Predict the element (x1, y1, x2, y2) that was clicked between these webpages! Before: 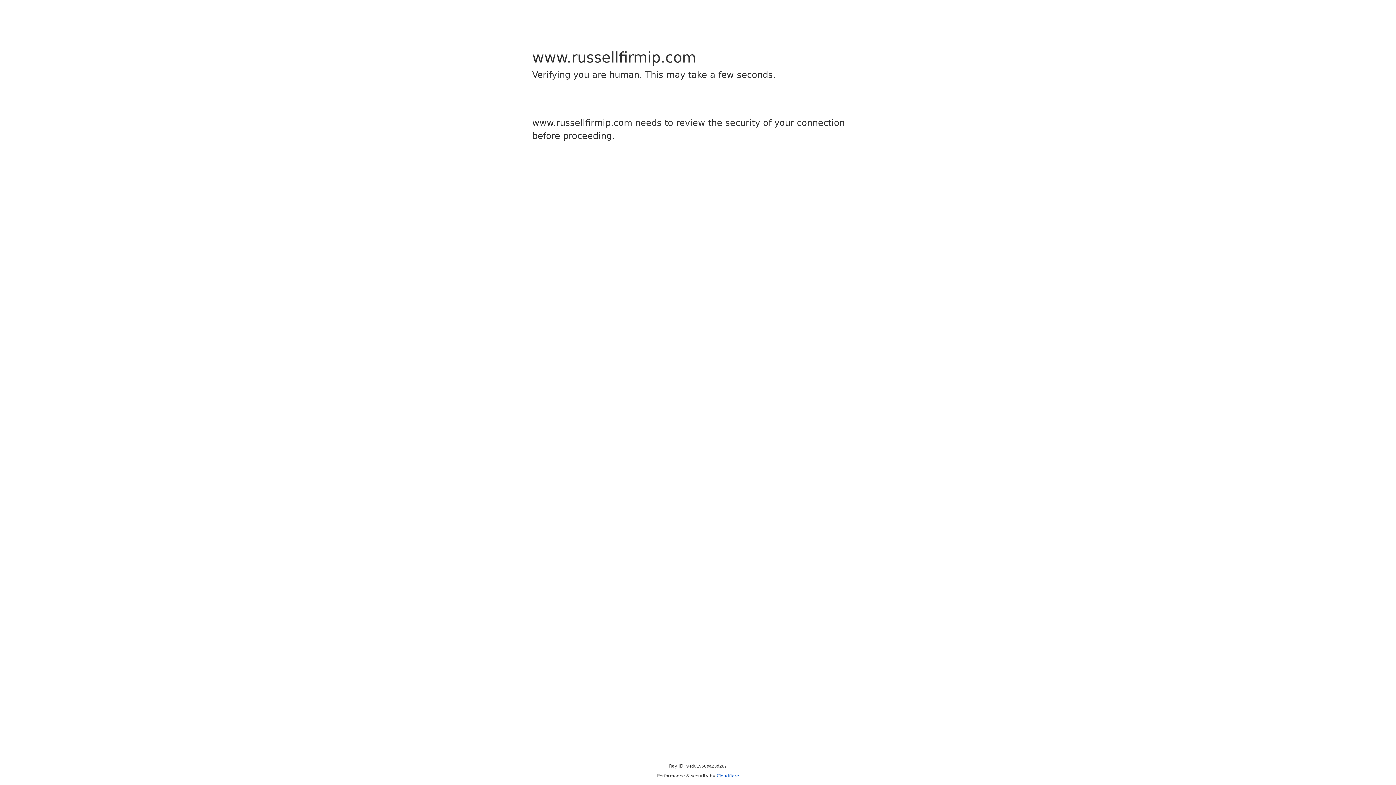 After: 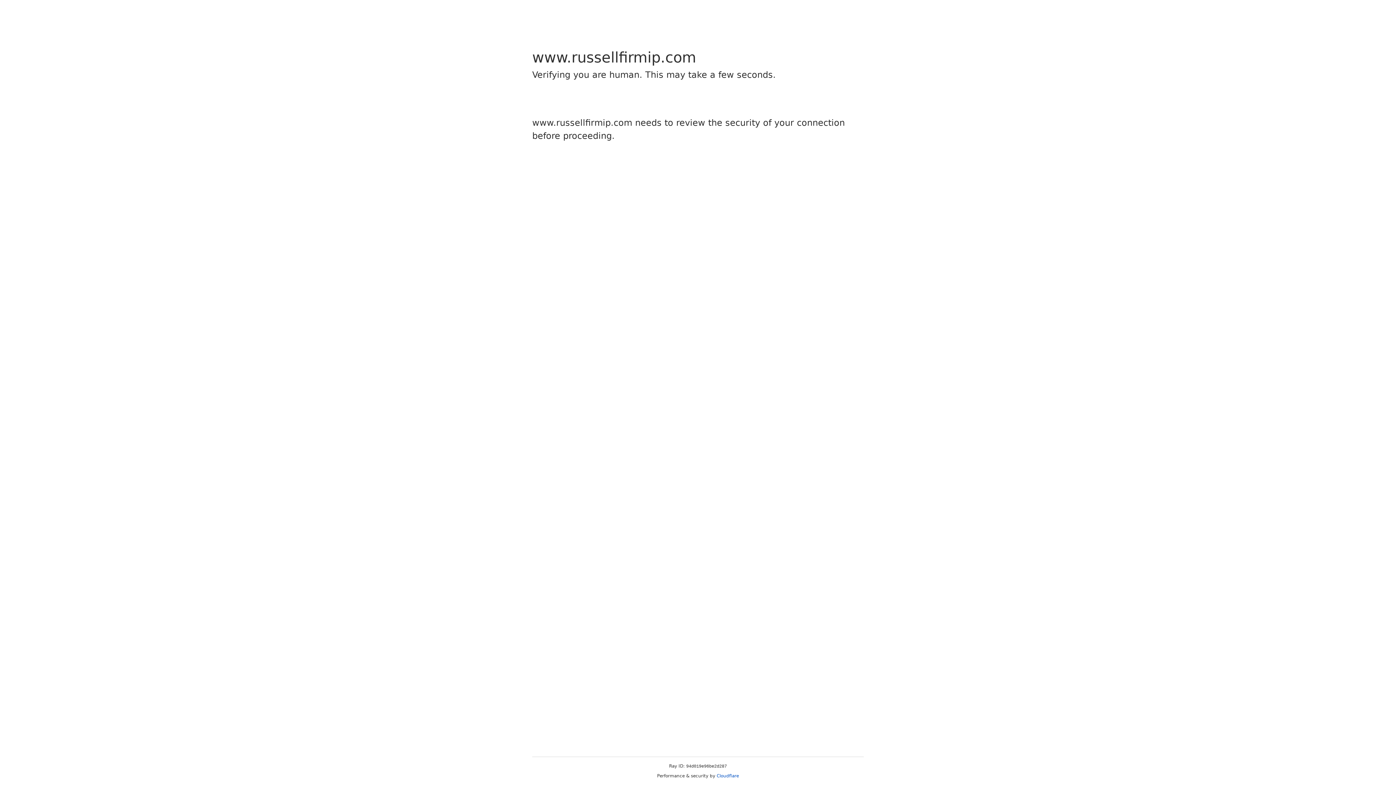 Action: label: Cloudflare bbox: (716, 773, 739, 778)